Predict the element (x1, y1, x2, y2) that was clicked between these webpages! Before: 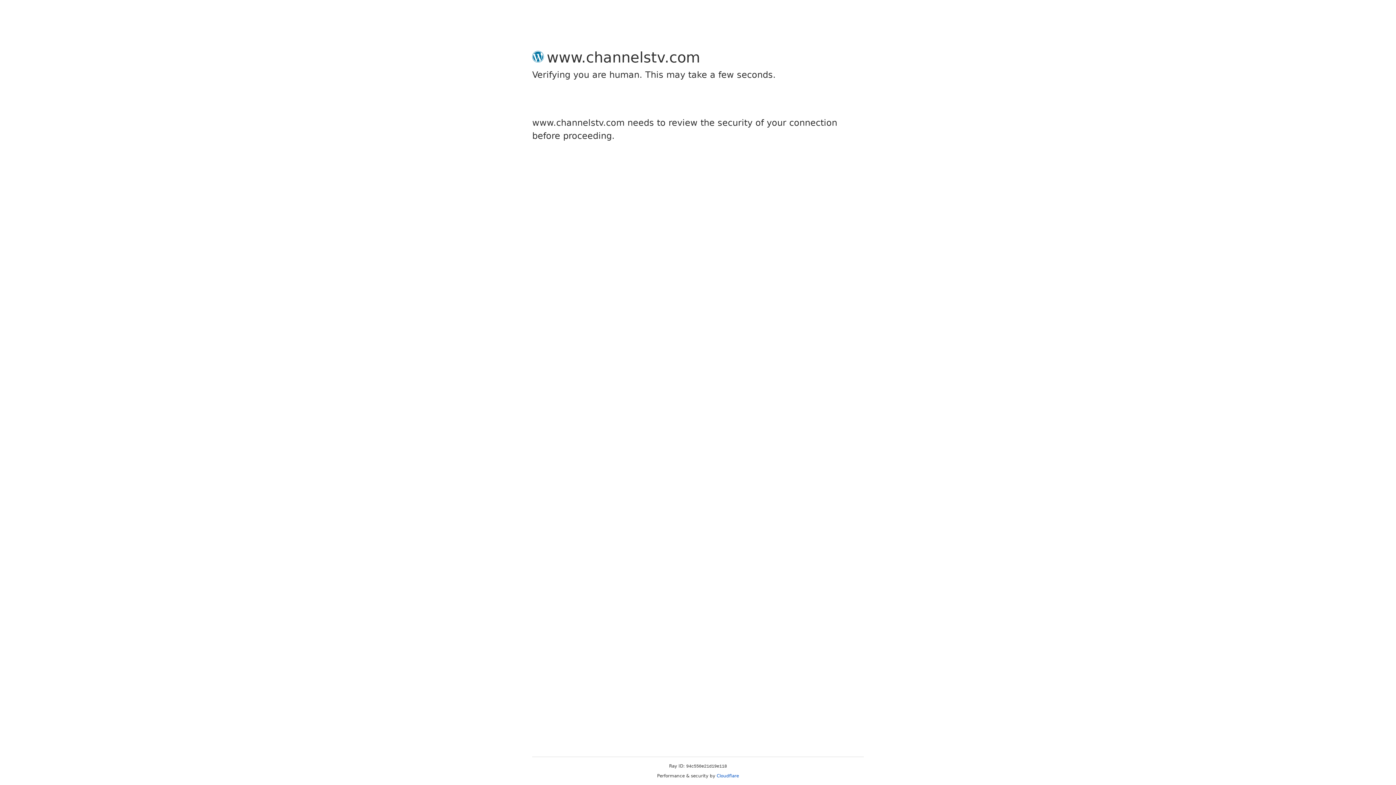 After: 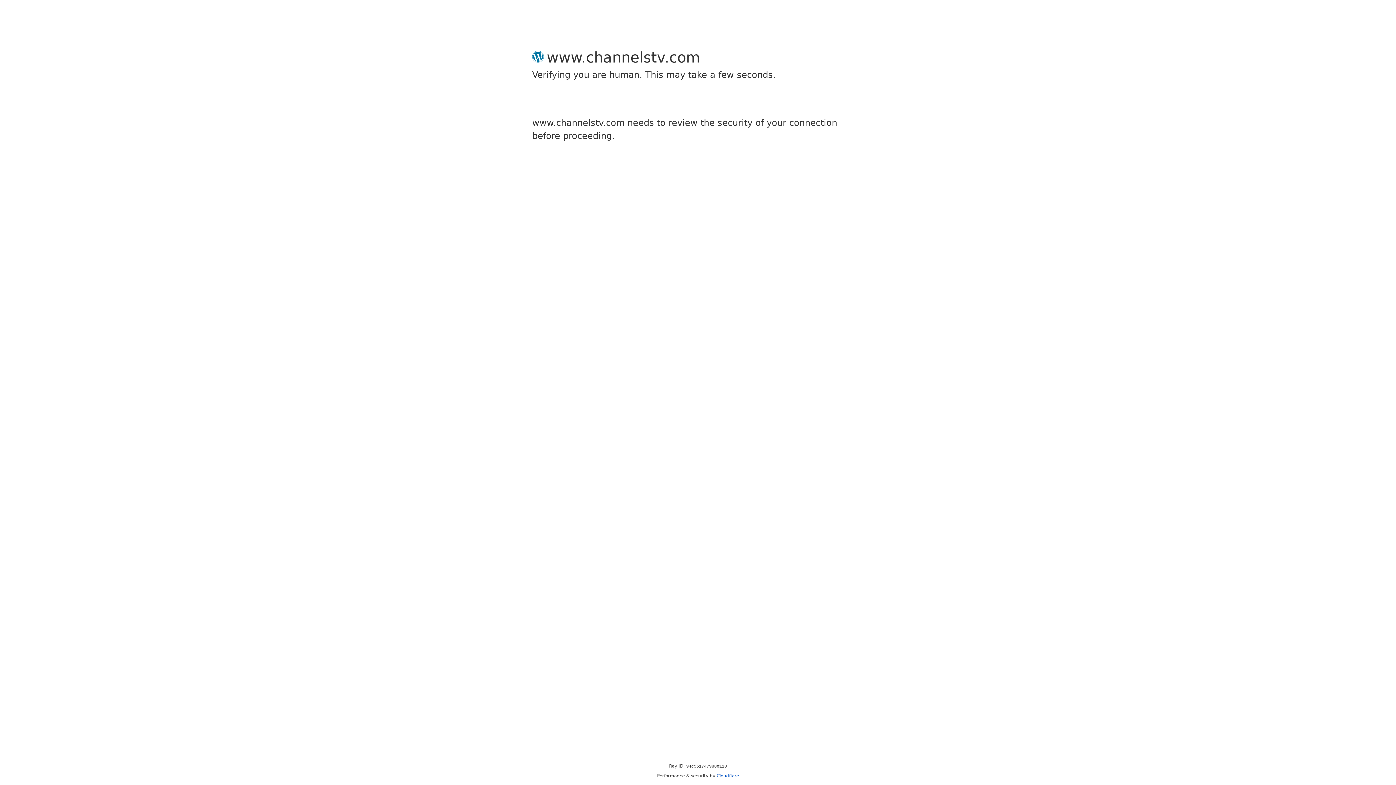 Action: bbox: (716, 773, 739, 778) label: Cloudflare